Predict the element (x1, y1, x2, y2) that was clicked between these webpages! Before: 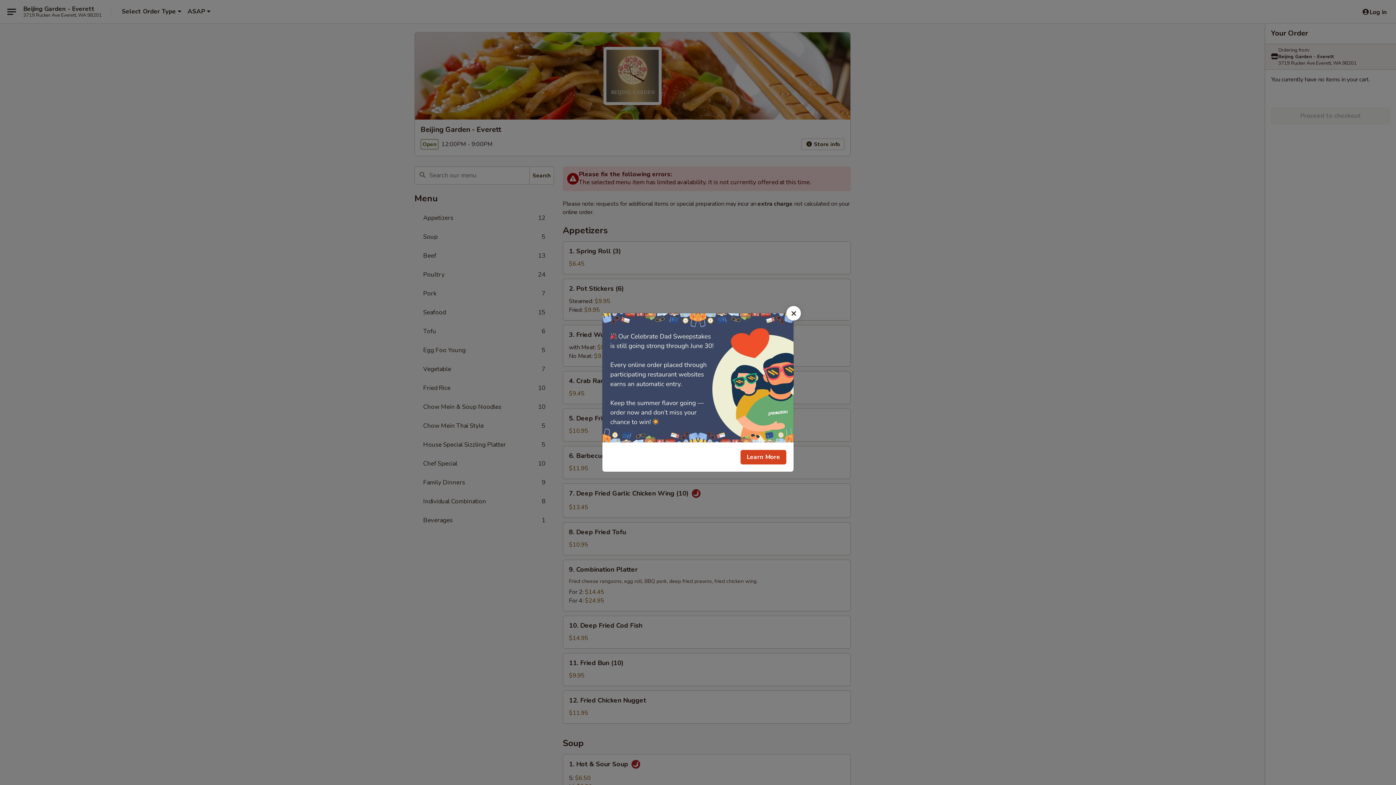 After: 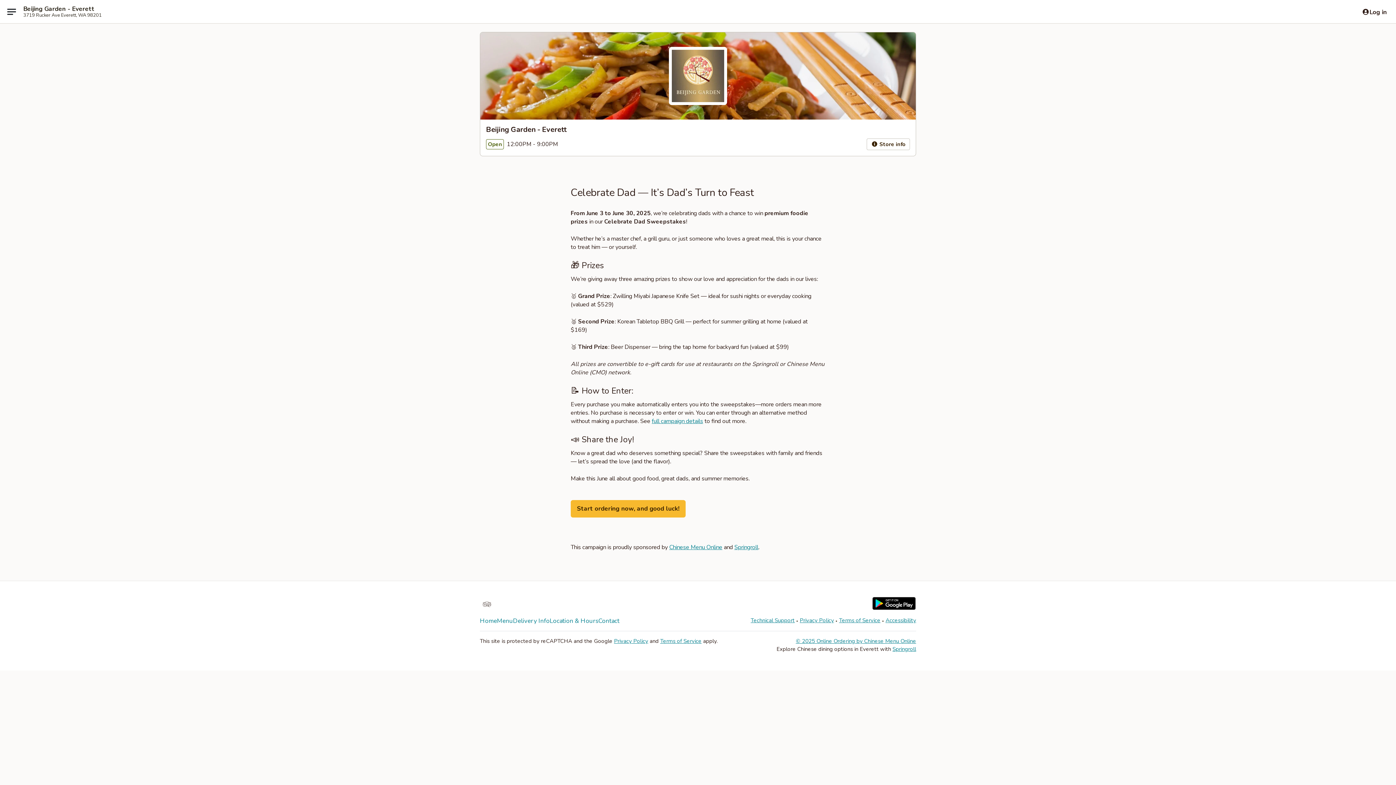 Action: bbox: (740, 450, 786, 464) label: Learn More